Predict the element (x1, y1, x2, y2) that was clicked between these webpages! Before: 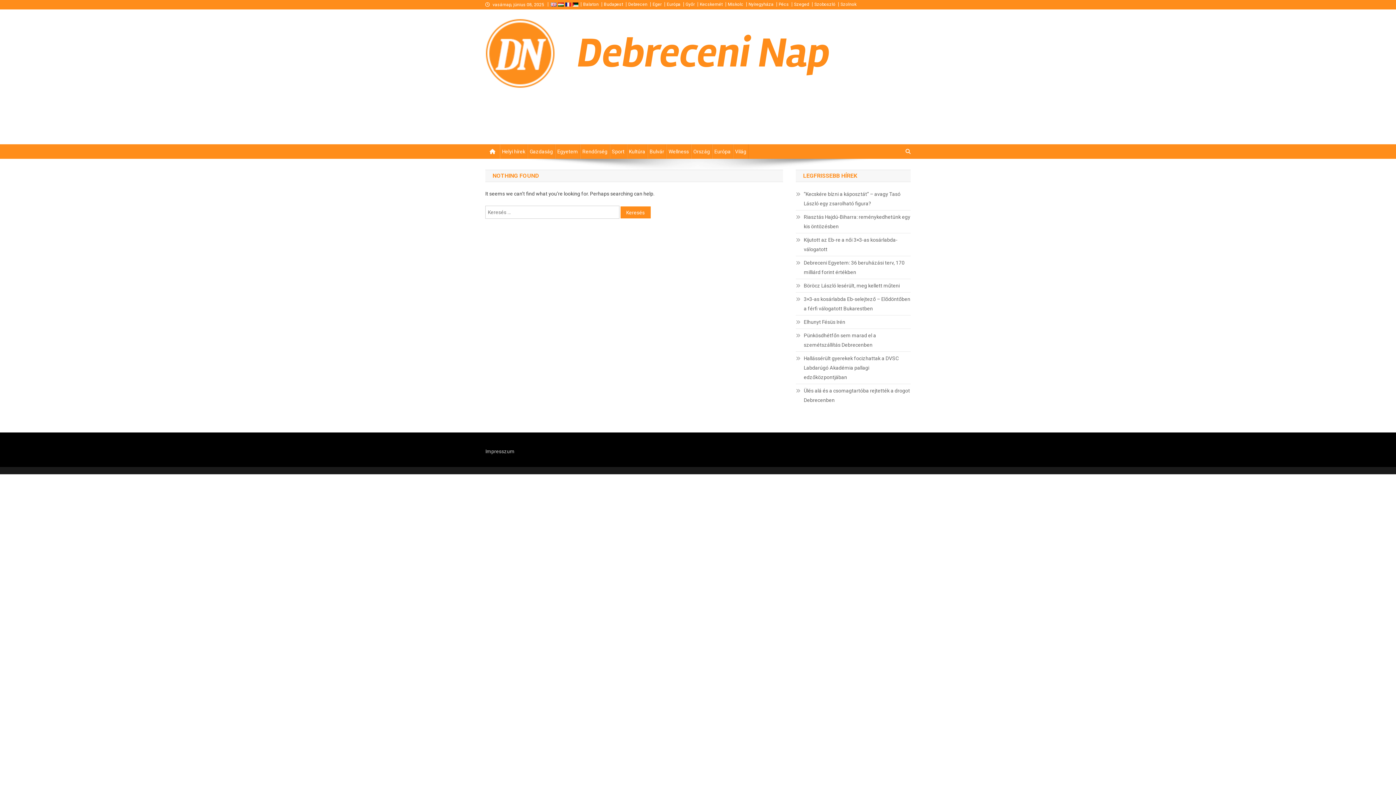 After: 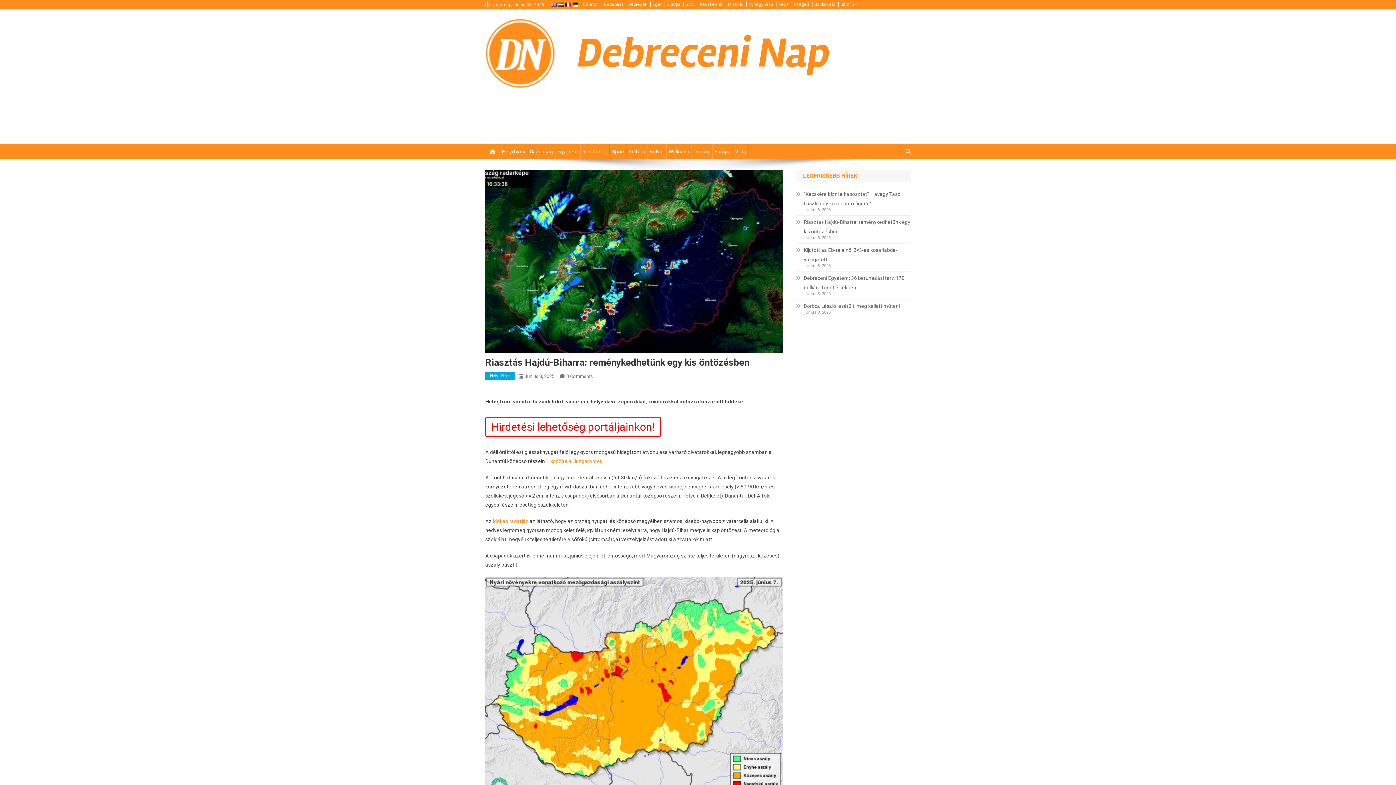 Action: bbox: (796, 212, 910, 231) label: Riasztás Hajdú-Biharra: reménykedhetünk egy kis öntözésben